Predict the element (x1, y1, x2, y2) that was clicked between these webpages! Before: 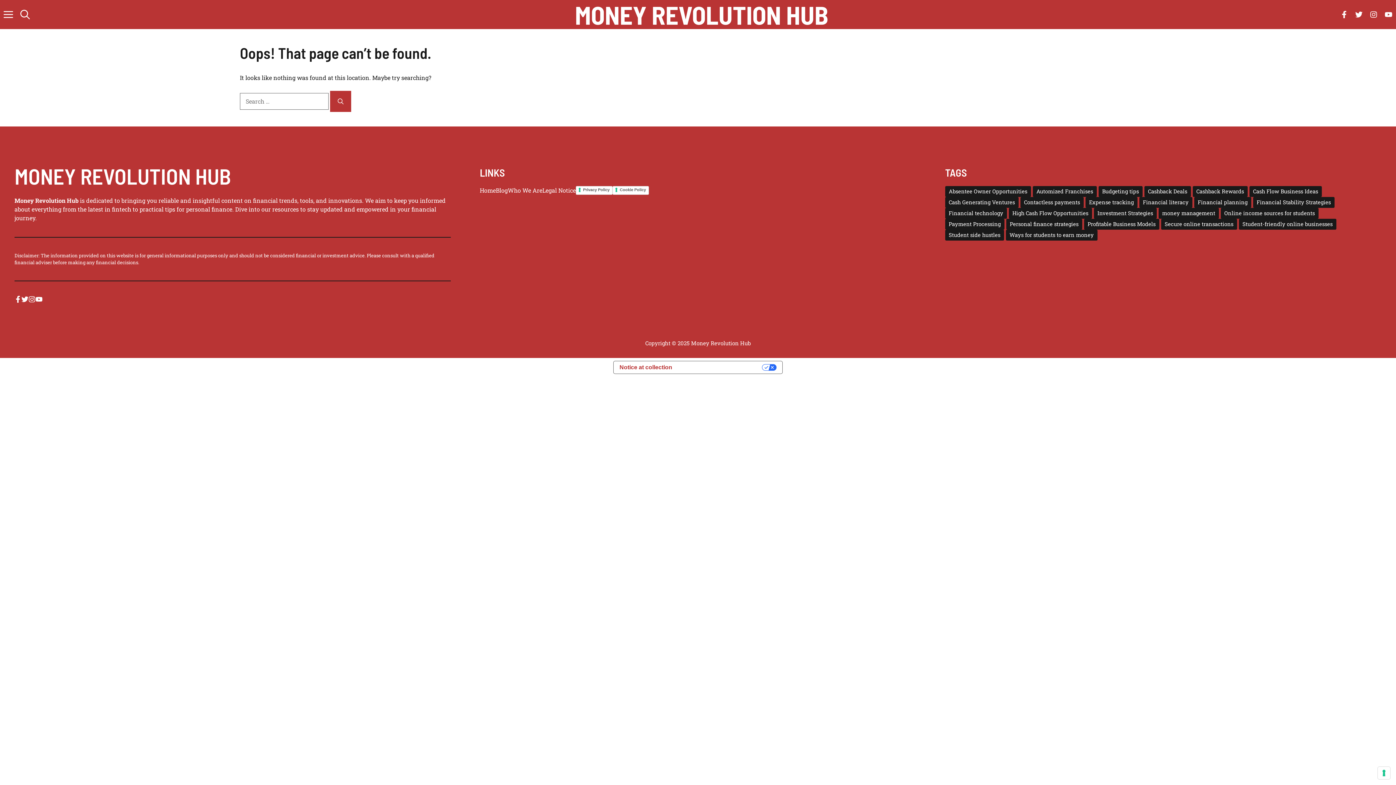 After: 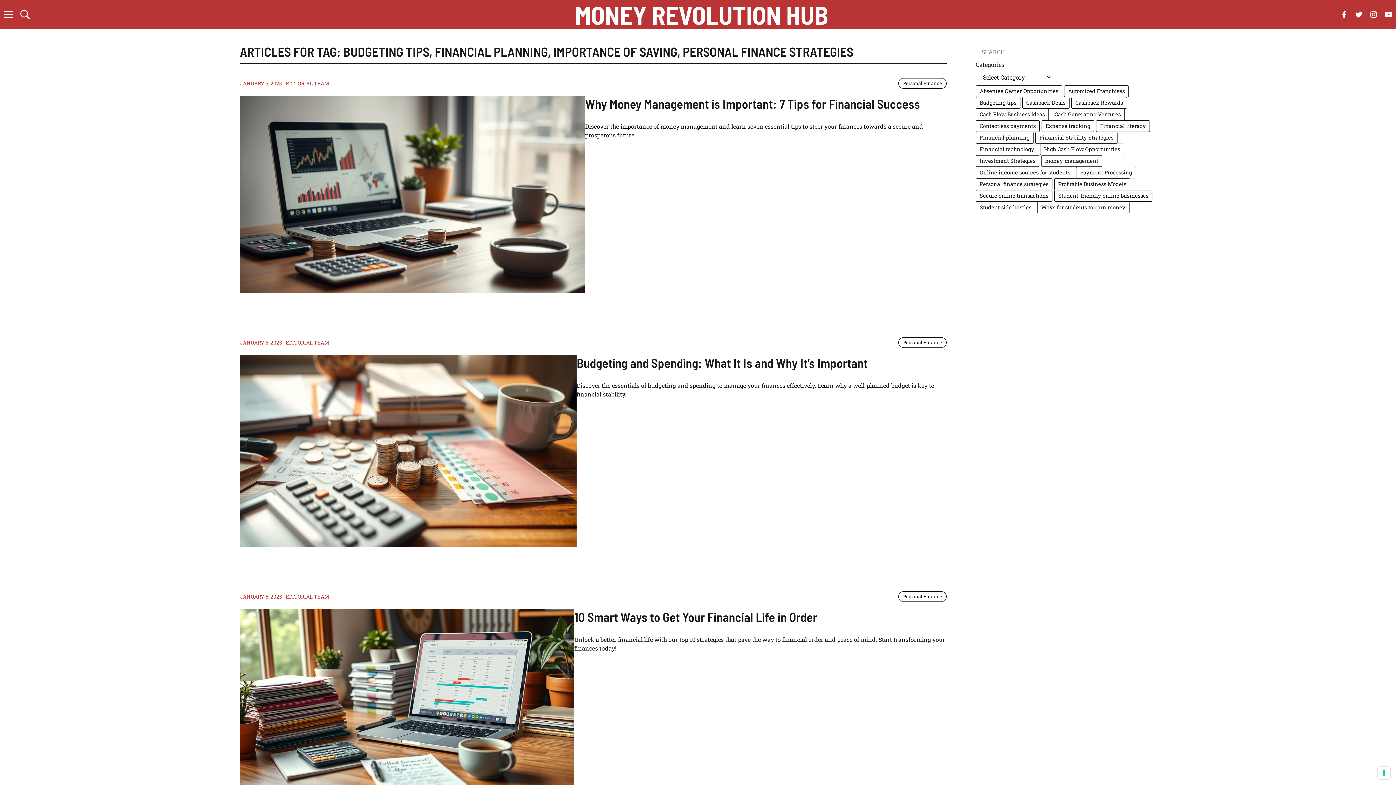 Action: label: Budgeting tips (6 items) bbox: (1098, 186, 1142, 197)